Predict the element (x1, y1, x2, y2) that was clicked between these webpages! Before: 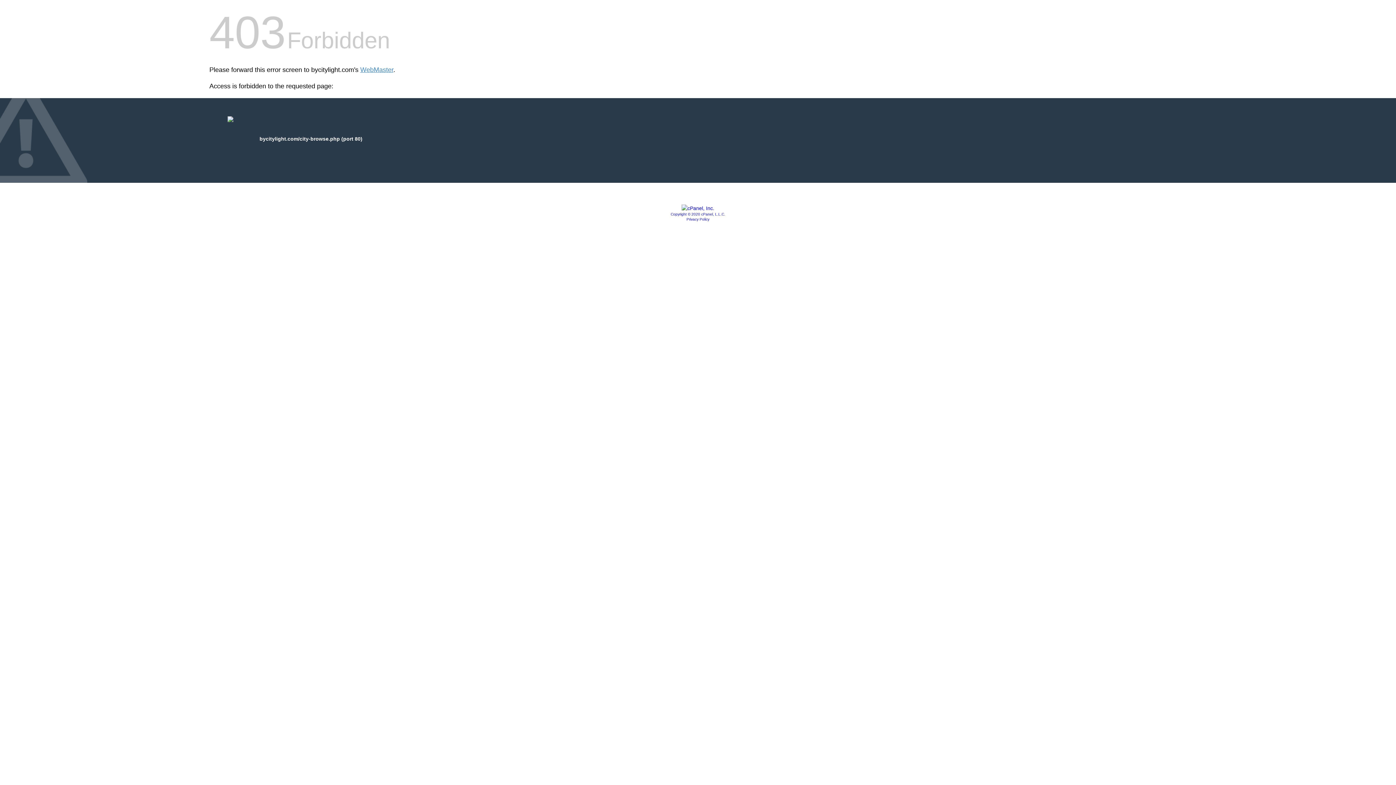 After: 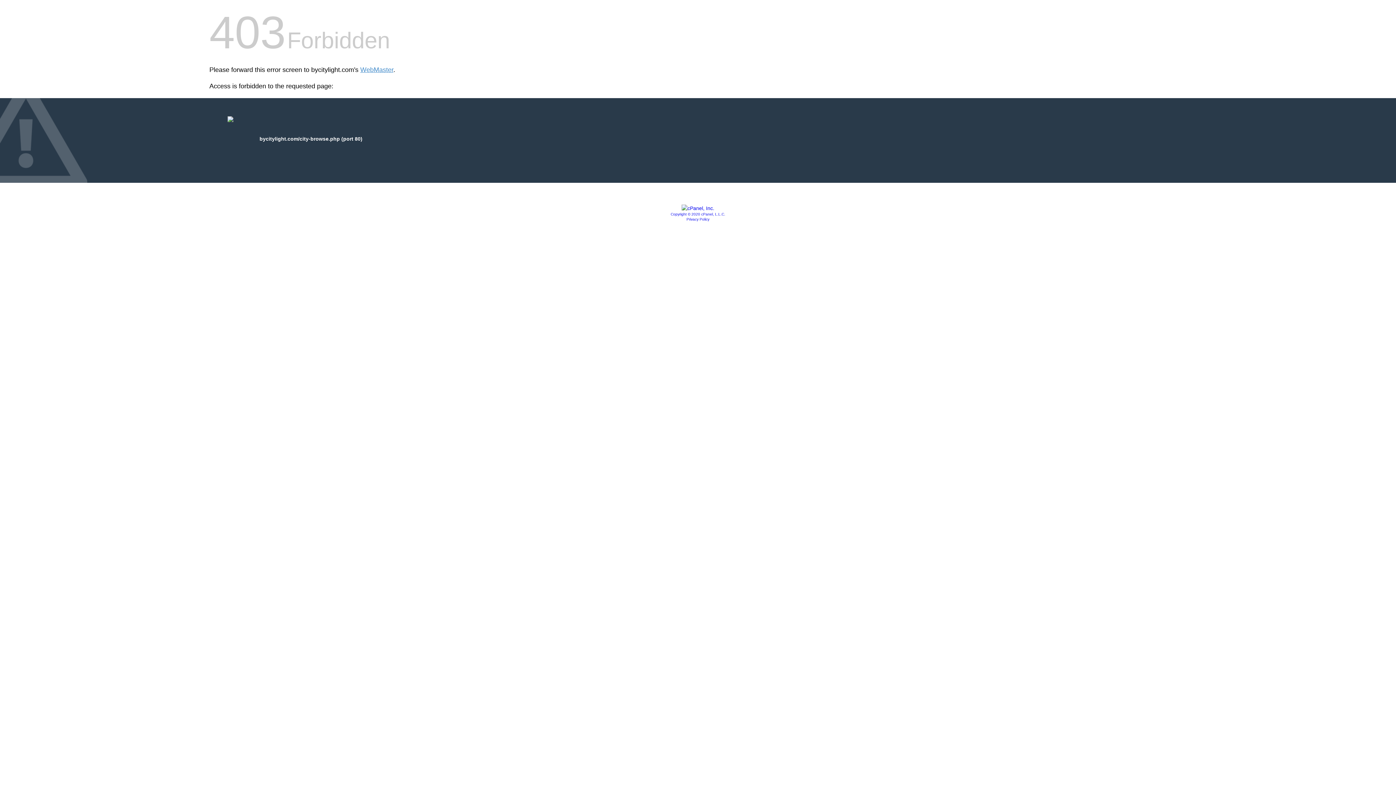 Action: bbox: (686, 217, 709, 221) label: Privacy Policy